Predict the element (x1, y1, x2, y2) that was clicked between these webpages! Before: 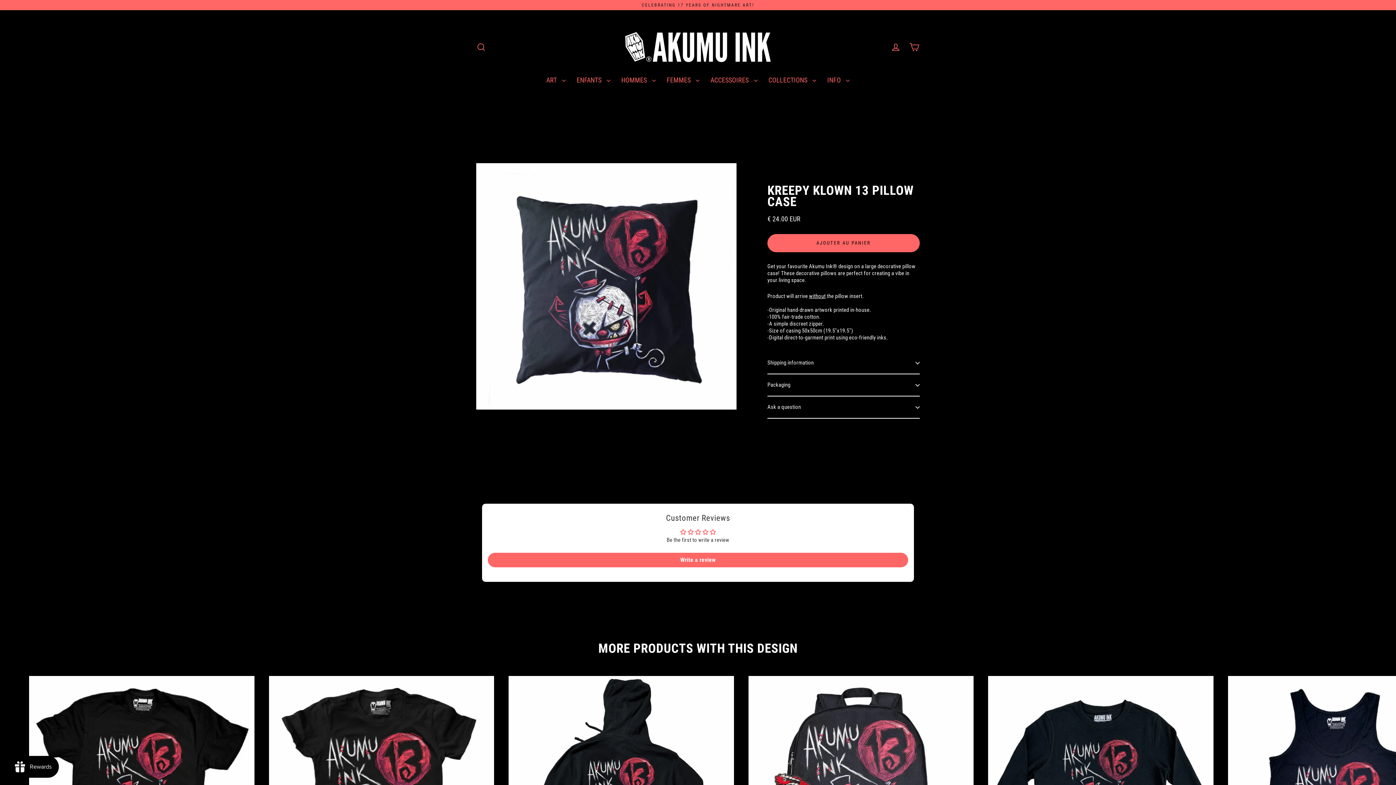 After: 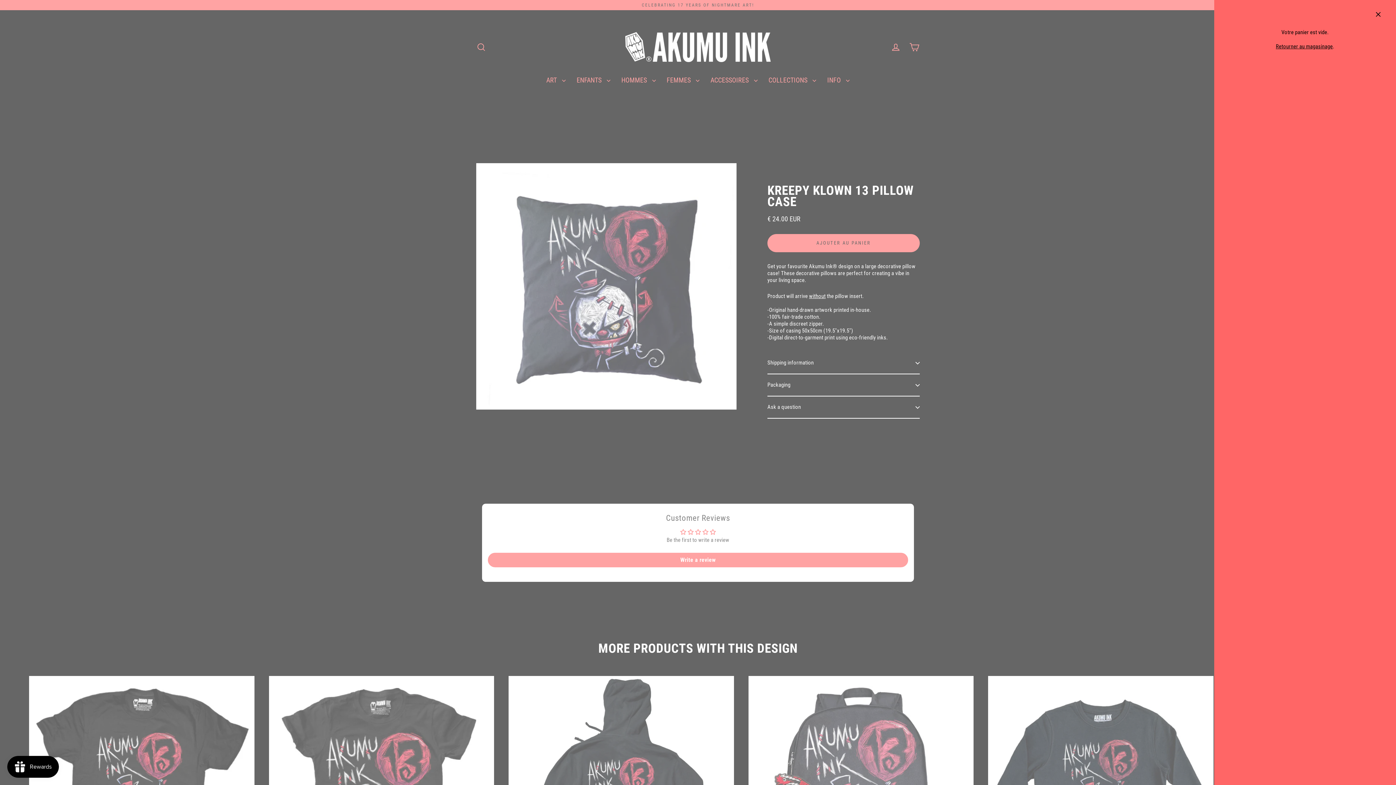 Action: bbox: (905, 39, 924, 54) label: Panier